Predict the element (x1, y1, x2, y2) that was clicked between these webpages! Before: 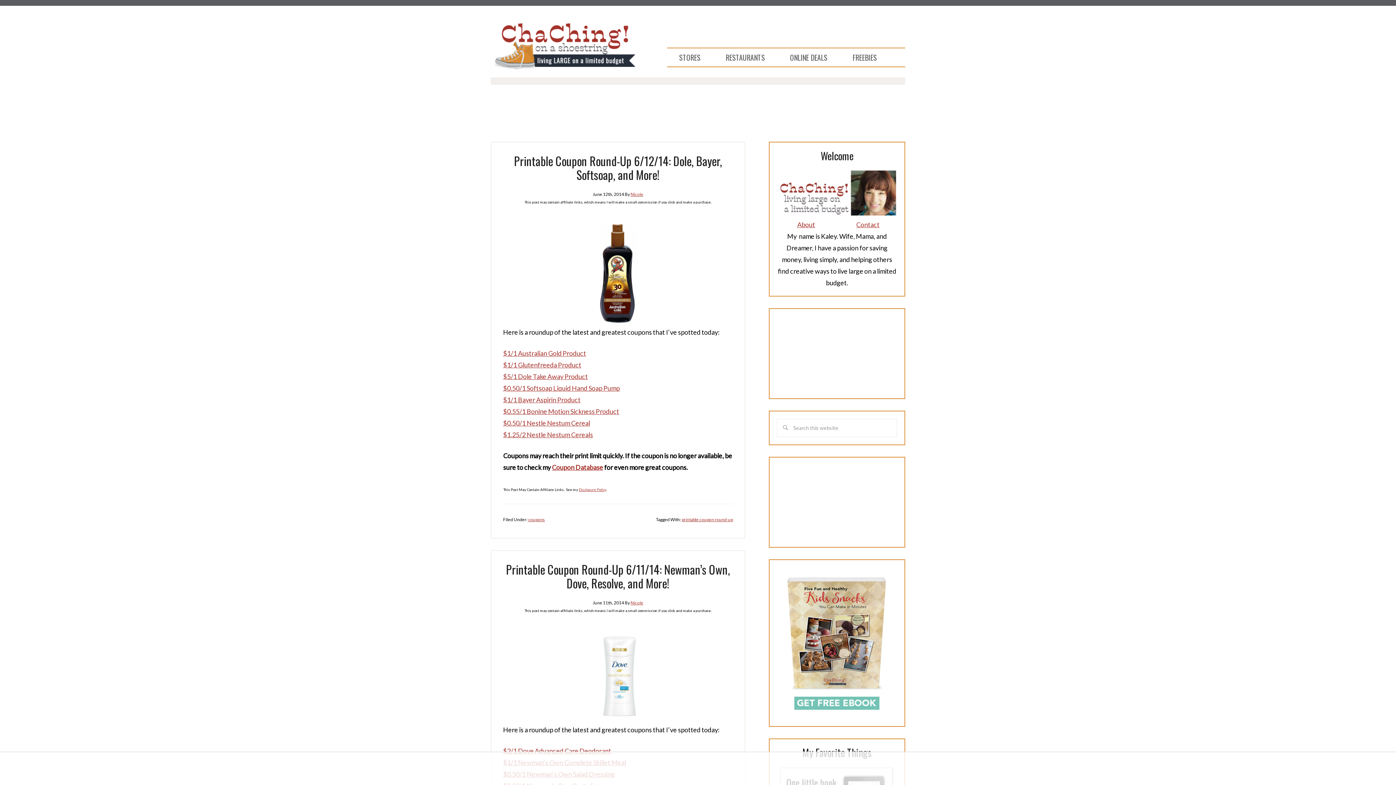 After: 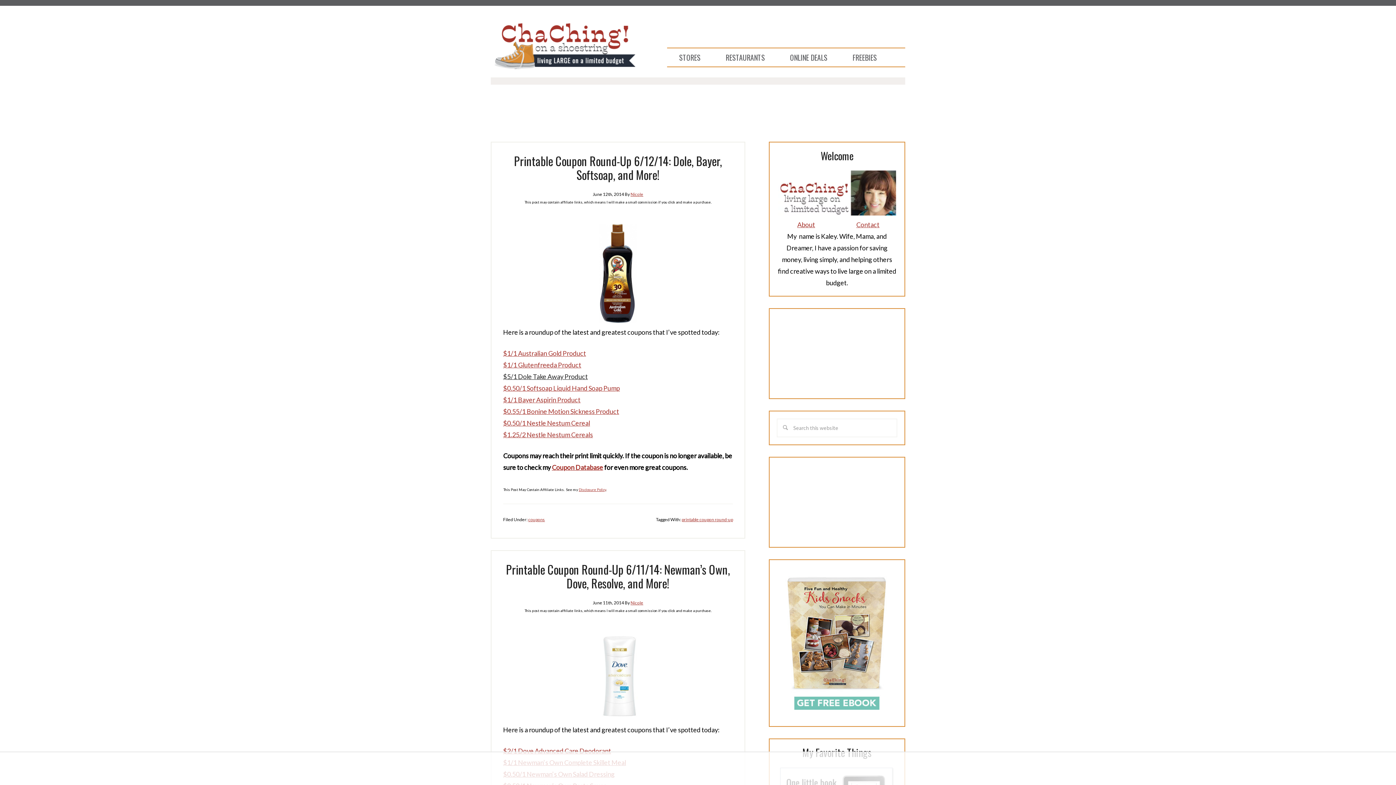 Action: bbox: (503, 372, 588, 380) label: $5/1 Dole Take Away Product